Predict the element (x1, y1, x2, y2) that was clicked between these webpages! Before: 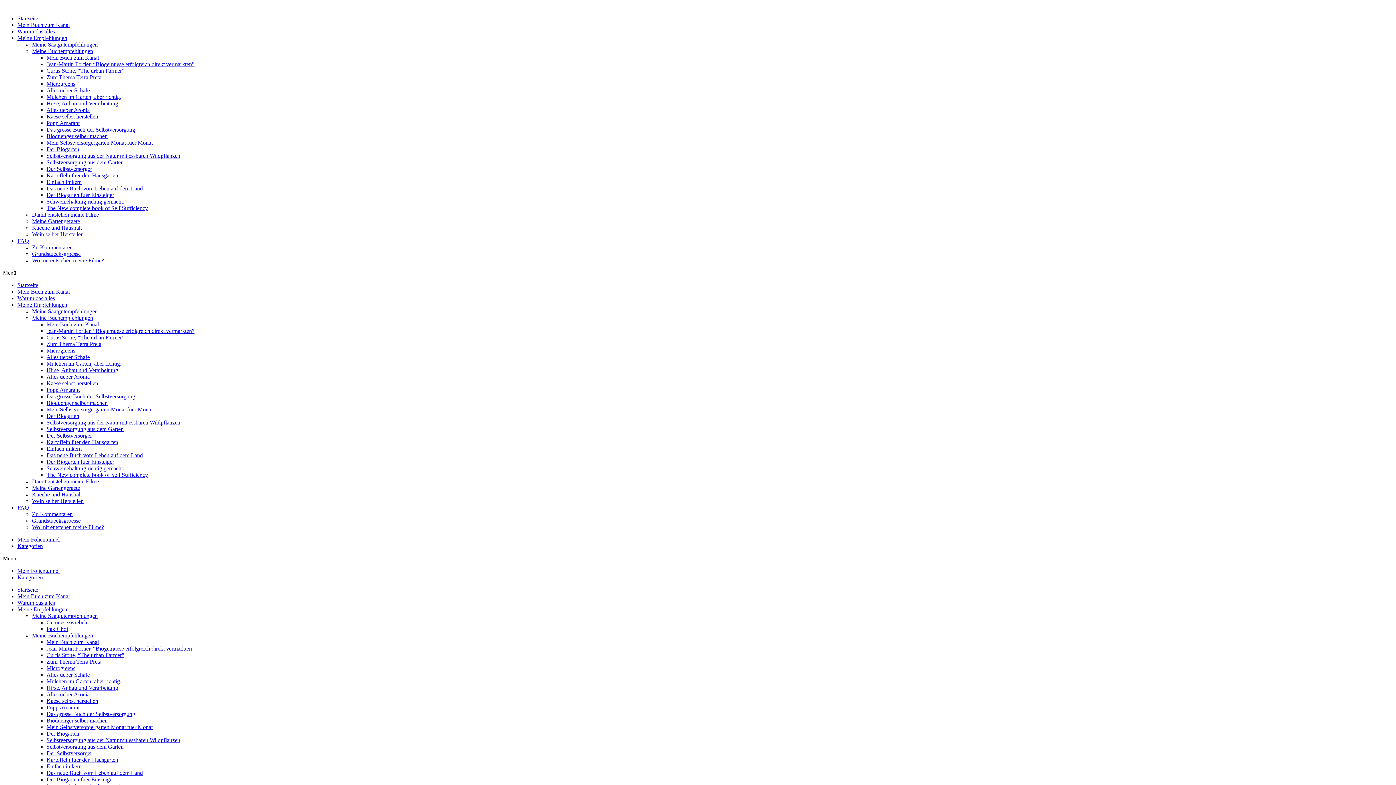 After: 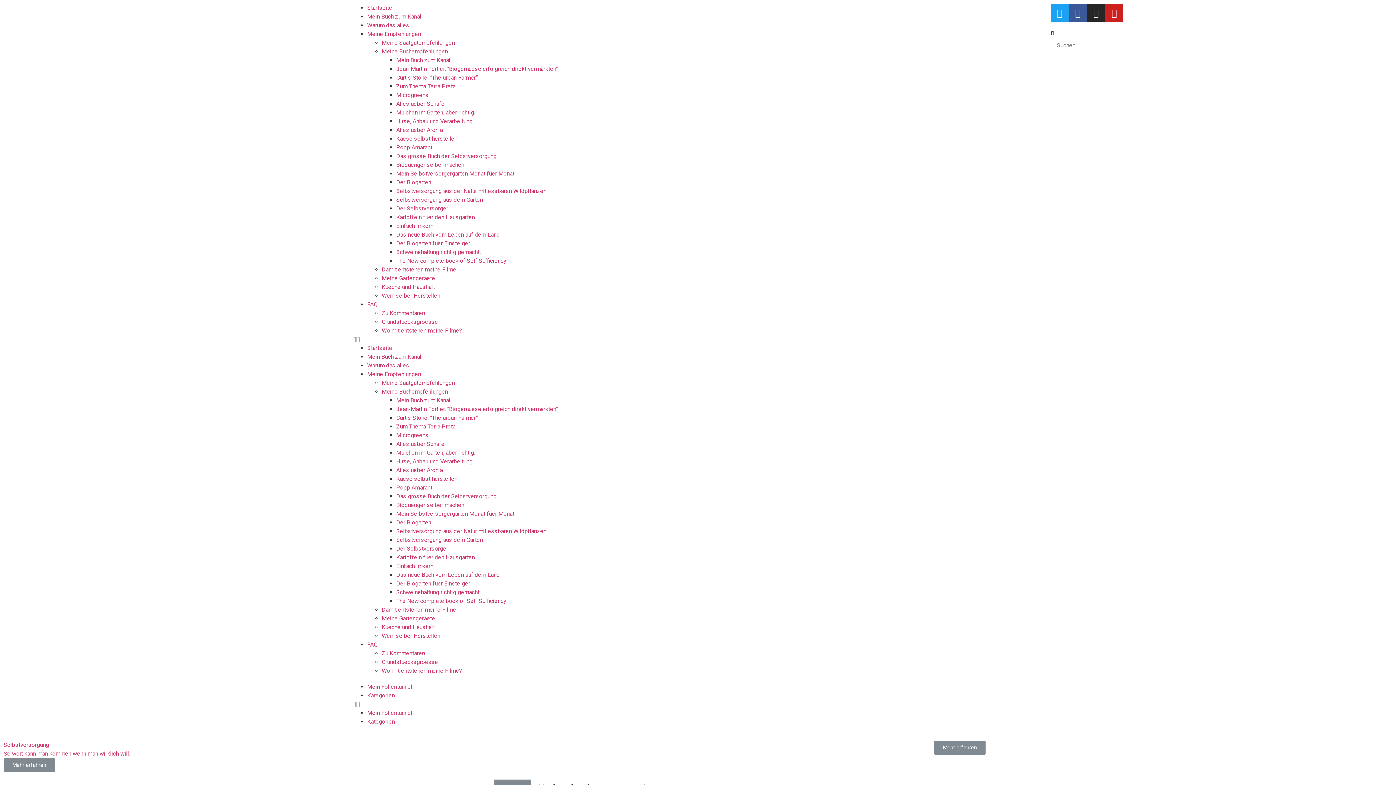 Action: bbox: (46, 133, 107, 139) label: Bioduenger selber machen